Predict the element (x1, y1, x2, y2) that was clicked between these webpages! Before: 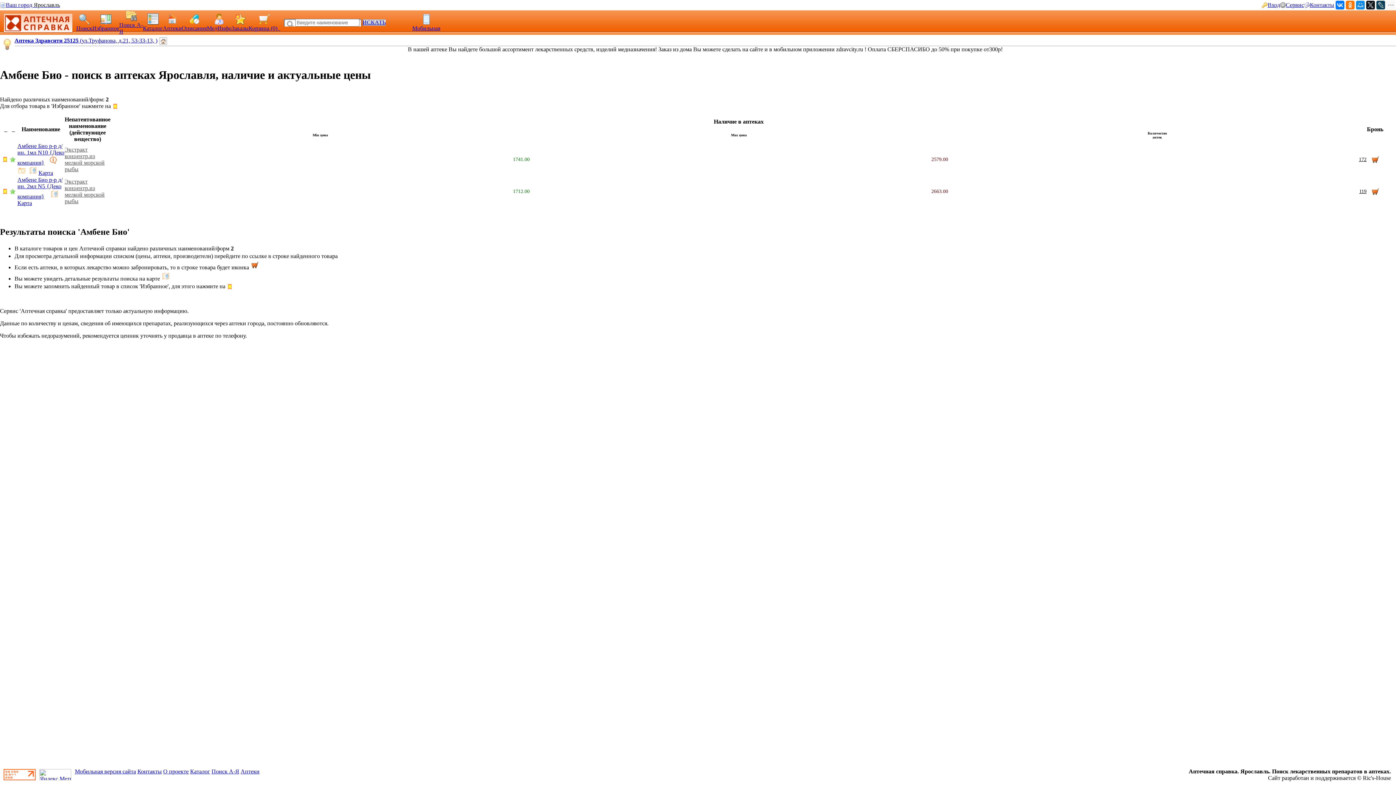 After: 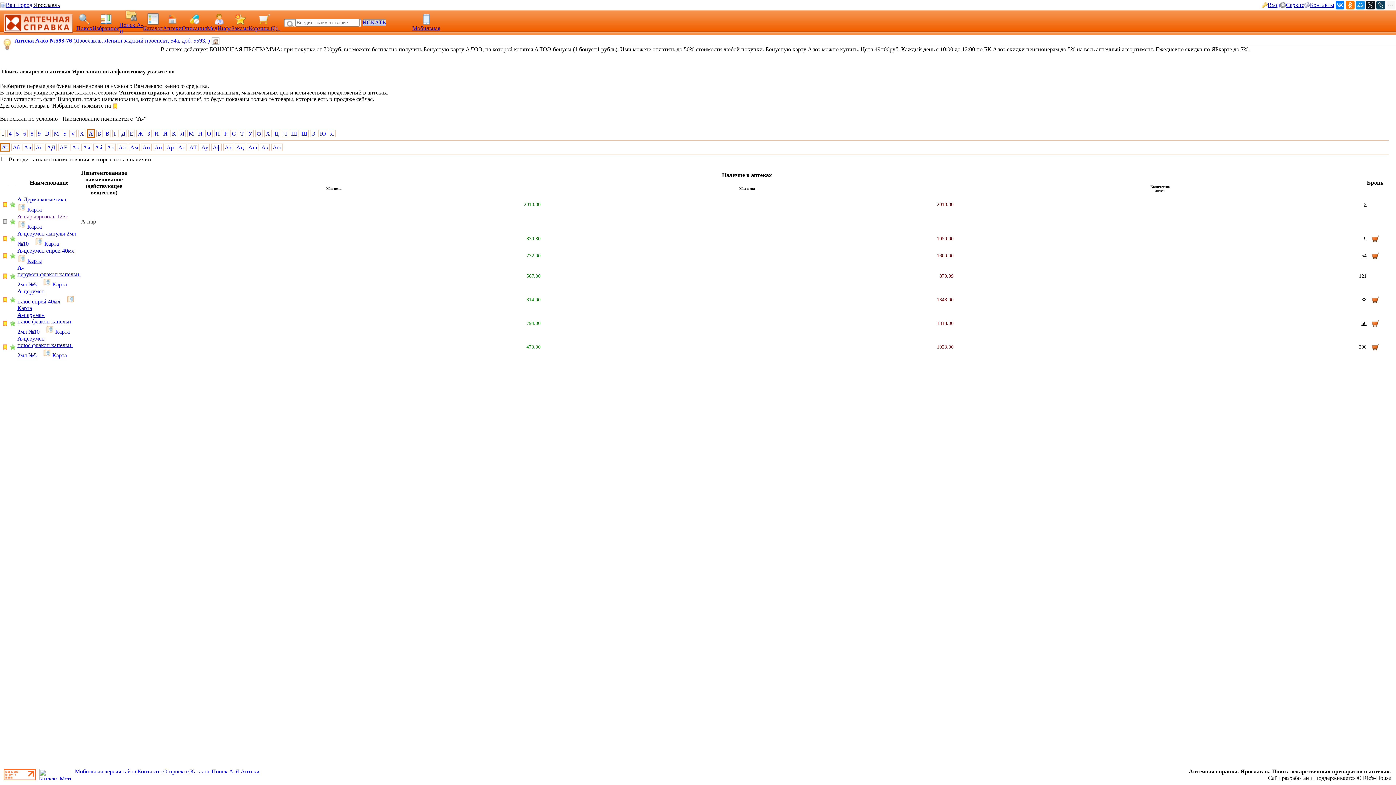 Action: bbox: (211, 768, 239, 774) label: Поиск А-Я